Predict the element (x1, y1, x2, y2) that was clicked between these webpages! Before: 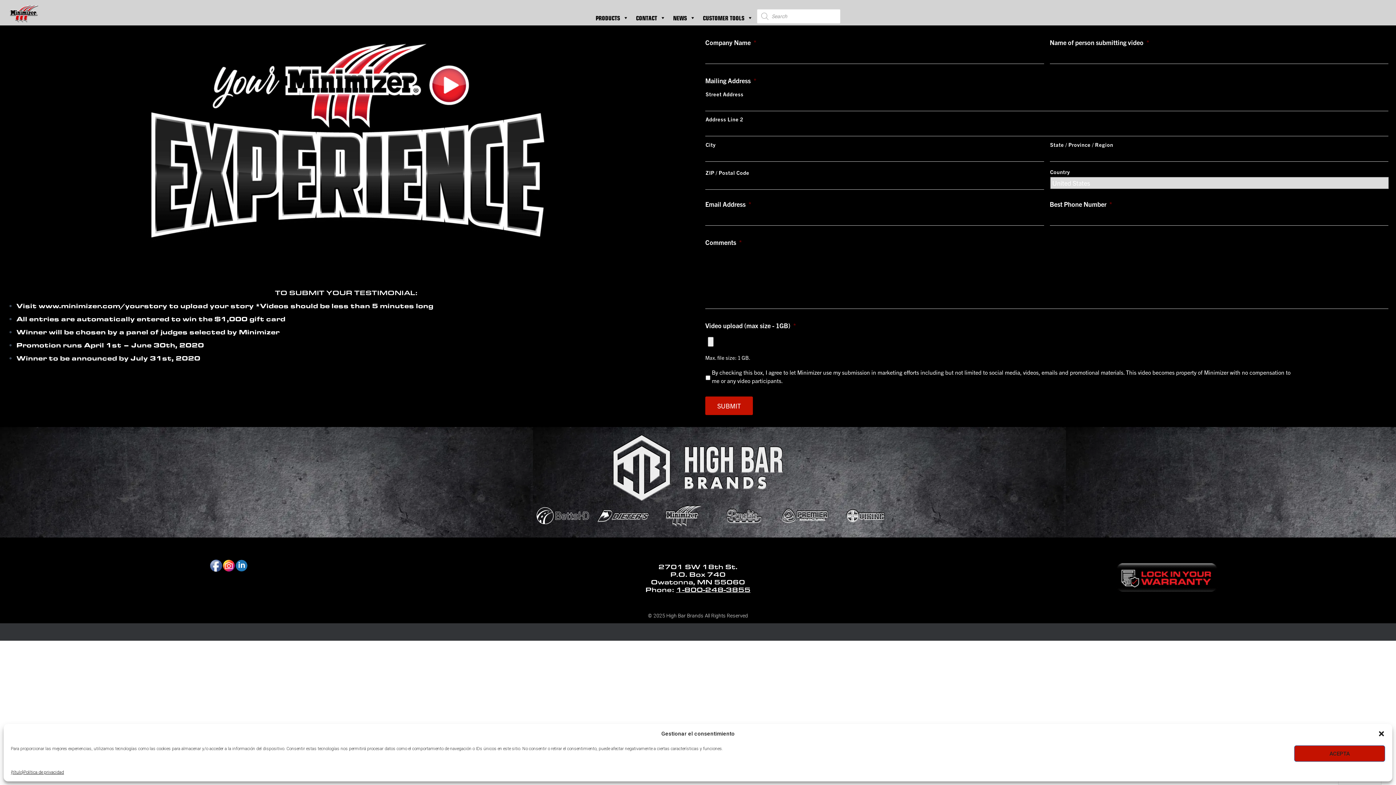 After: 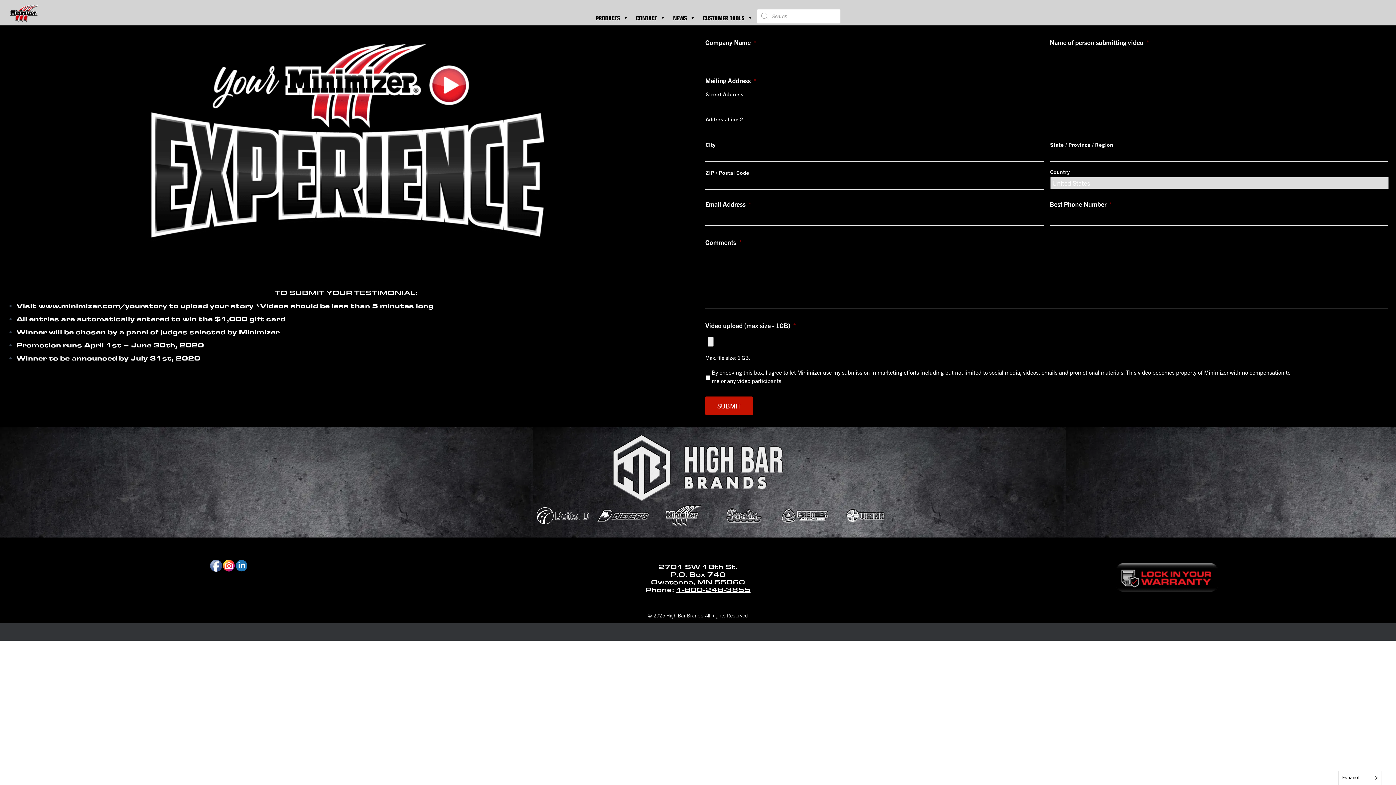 Action: label: Close dialog bbox: (1378, 730, 1385, 737)